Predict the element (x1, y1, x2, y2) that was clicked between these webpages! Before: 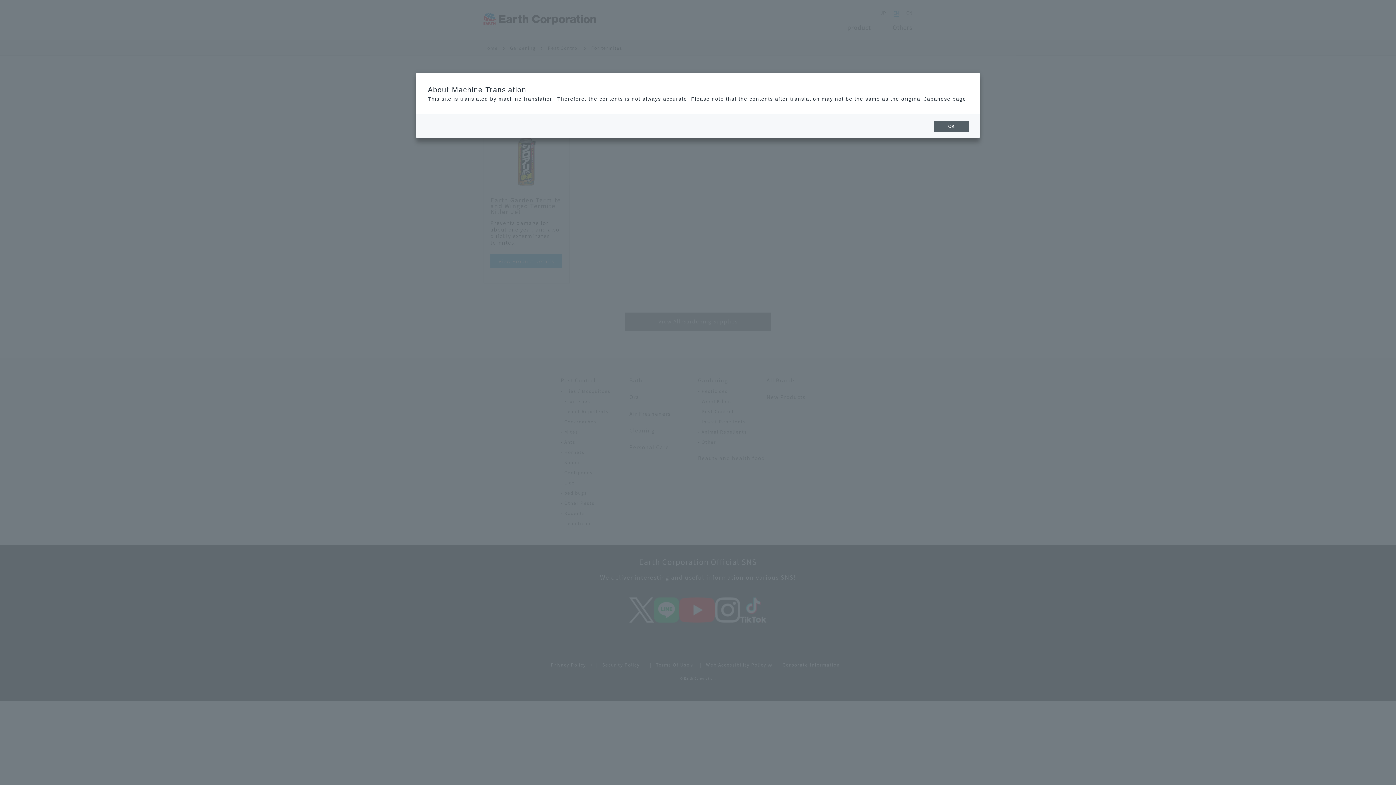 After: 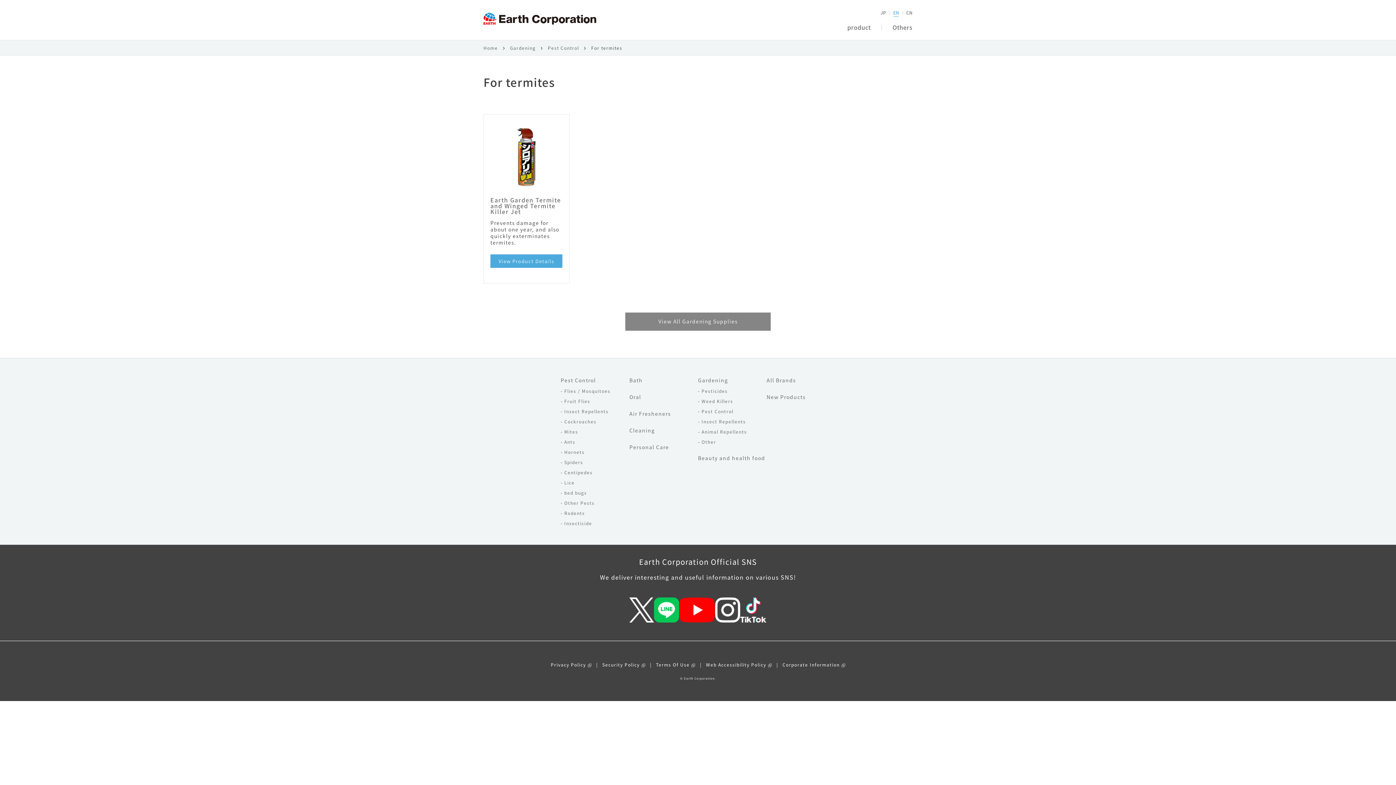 Action: label: OK bbox: (934, 120, 969, 132)